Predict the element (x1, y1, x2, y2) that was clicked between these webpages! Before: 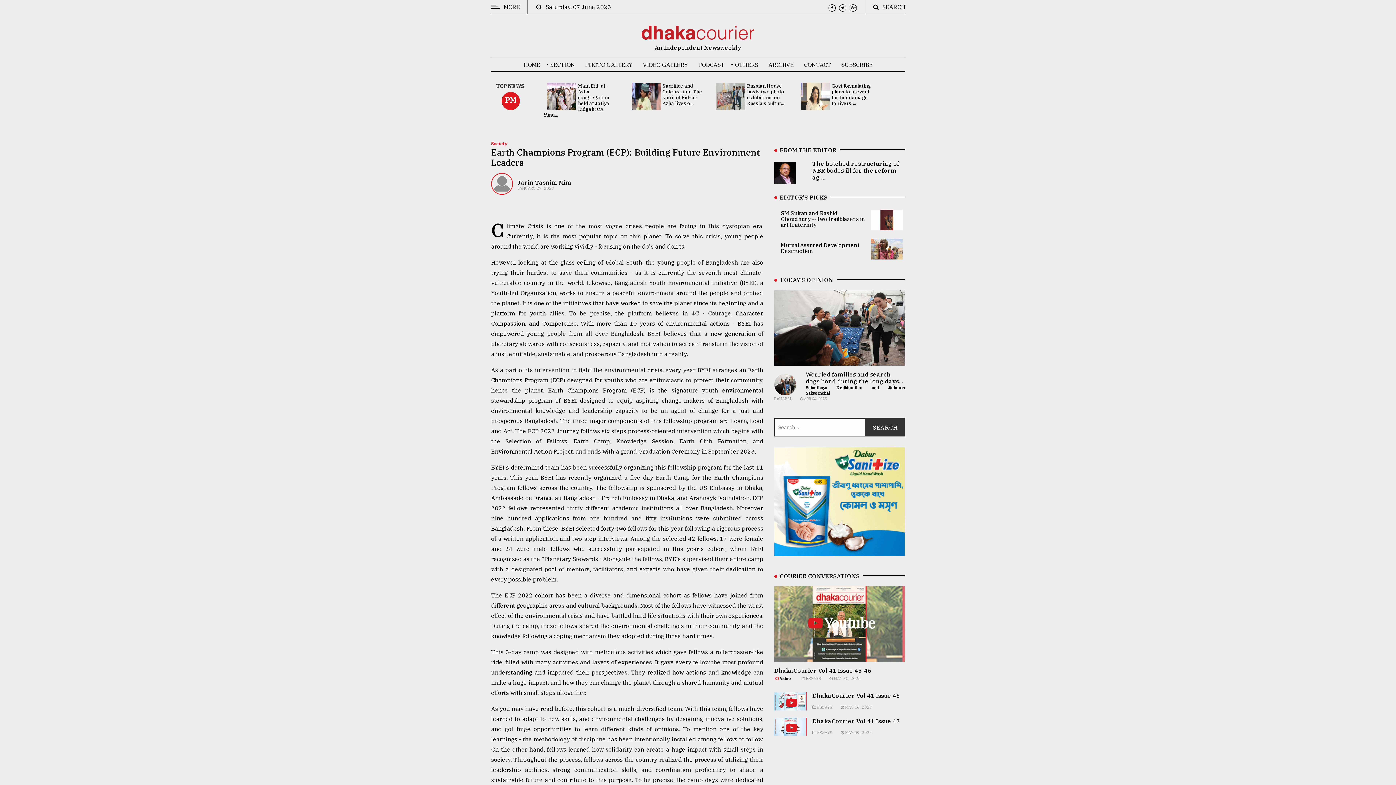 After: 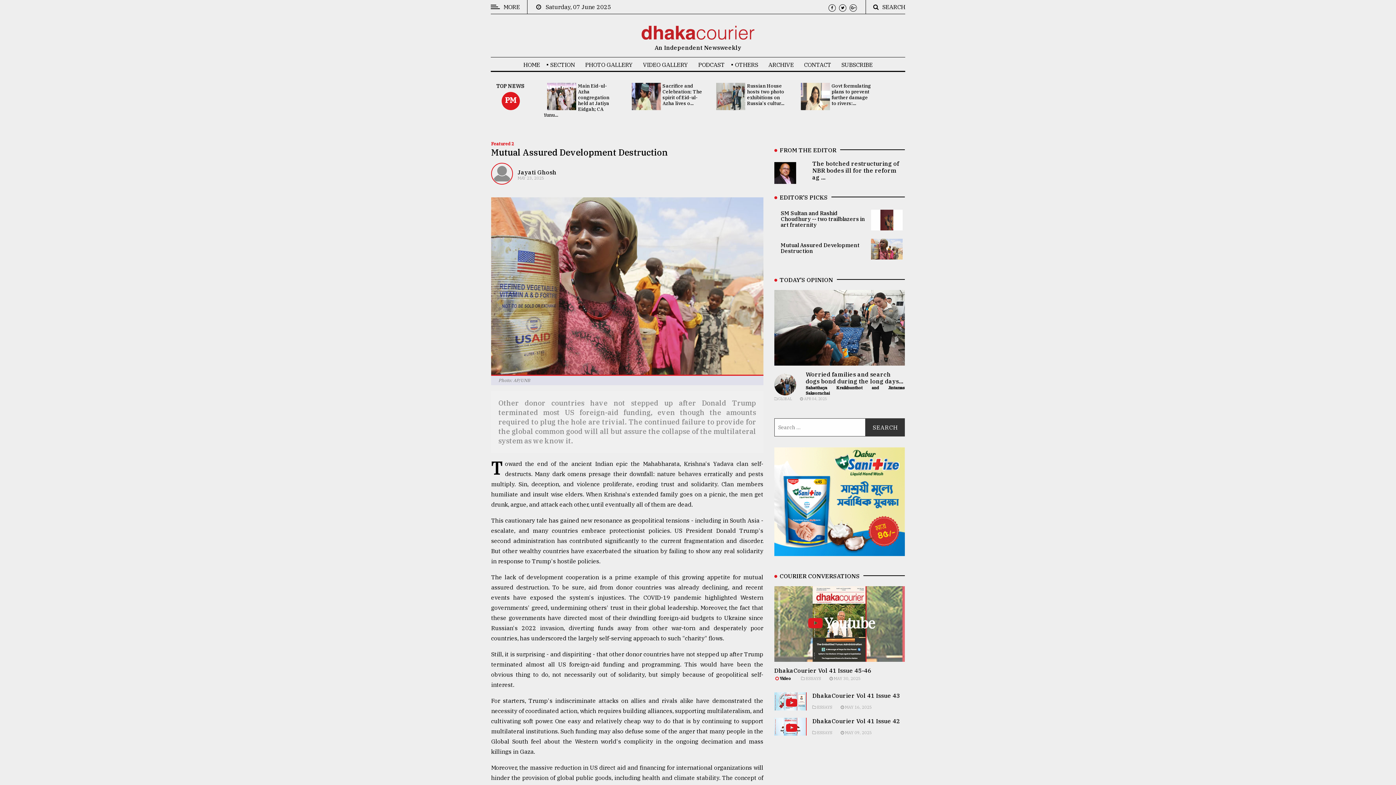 Action: bbox: (780, 241, 859, 254) label: Mutual Assured Development Destruction